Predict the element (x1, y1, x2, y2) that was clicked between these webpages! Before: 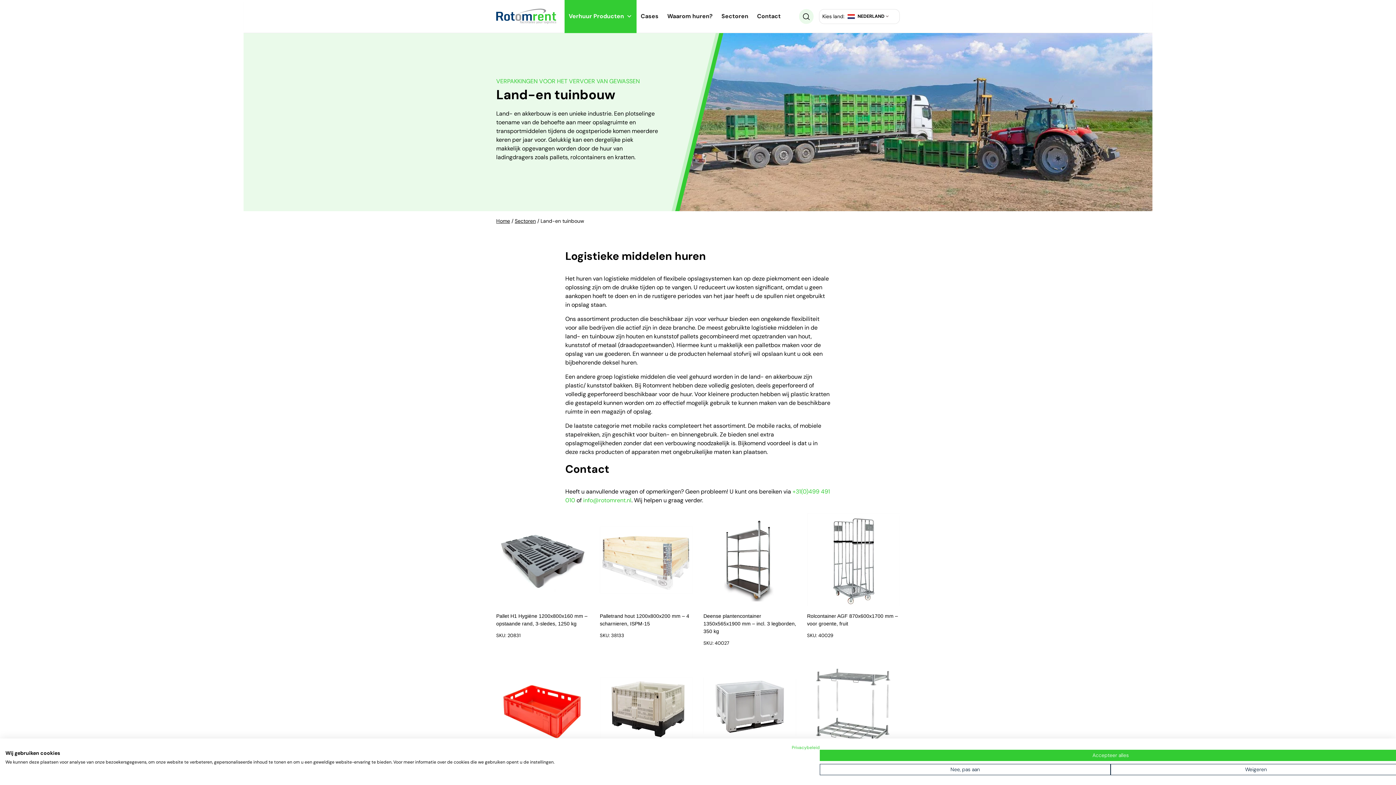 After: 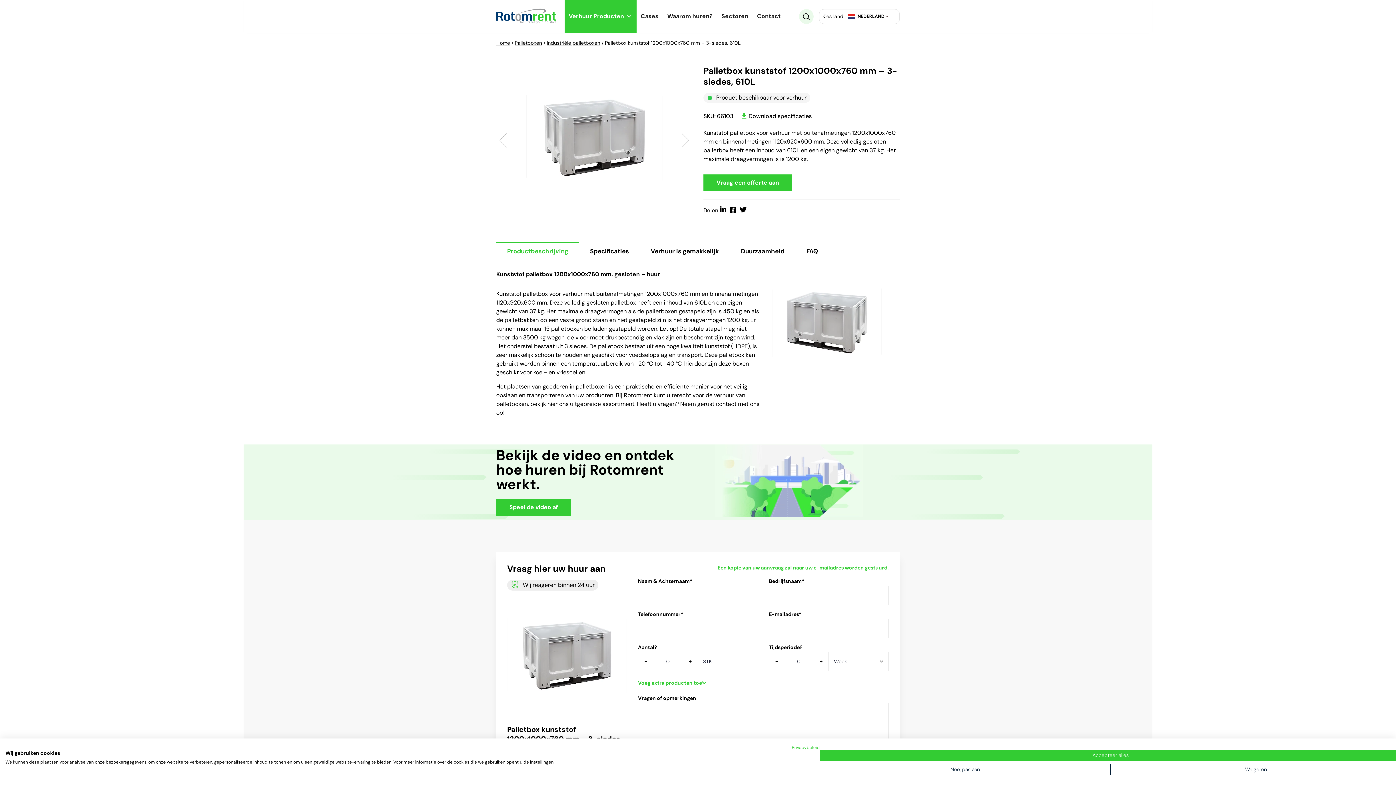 Action: bbox: (703, 661, 796, 788)